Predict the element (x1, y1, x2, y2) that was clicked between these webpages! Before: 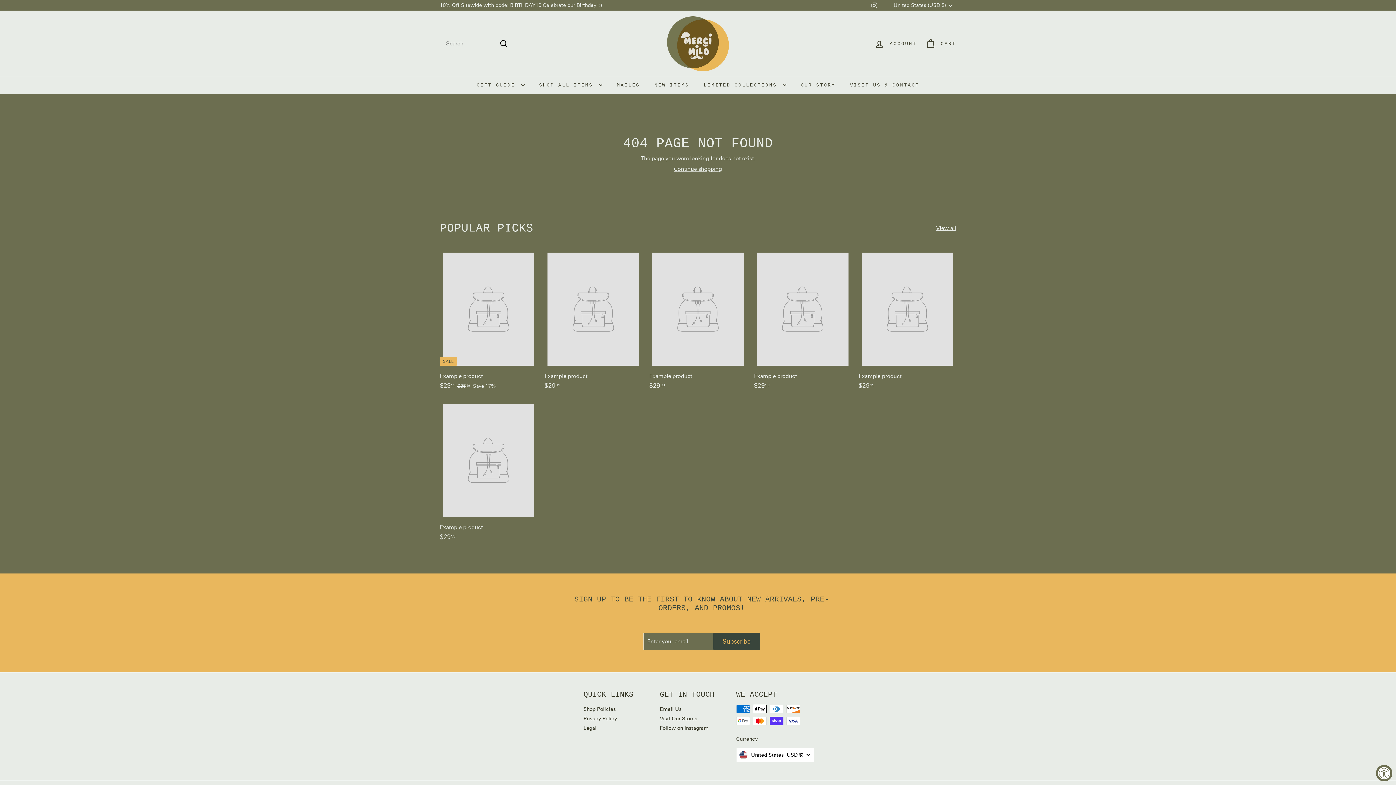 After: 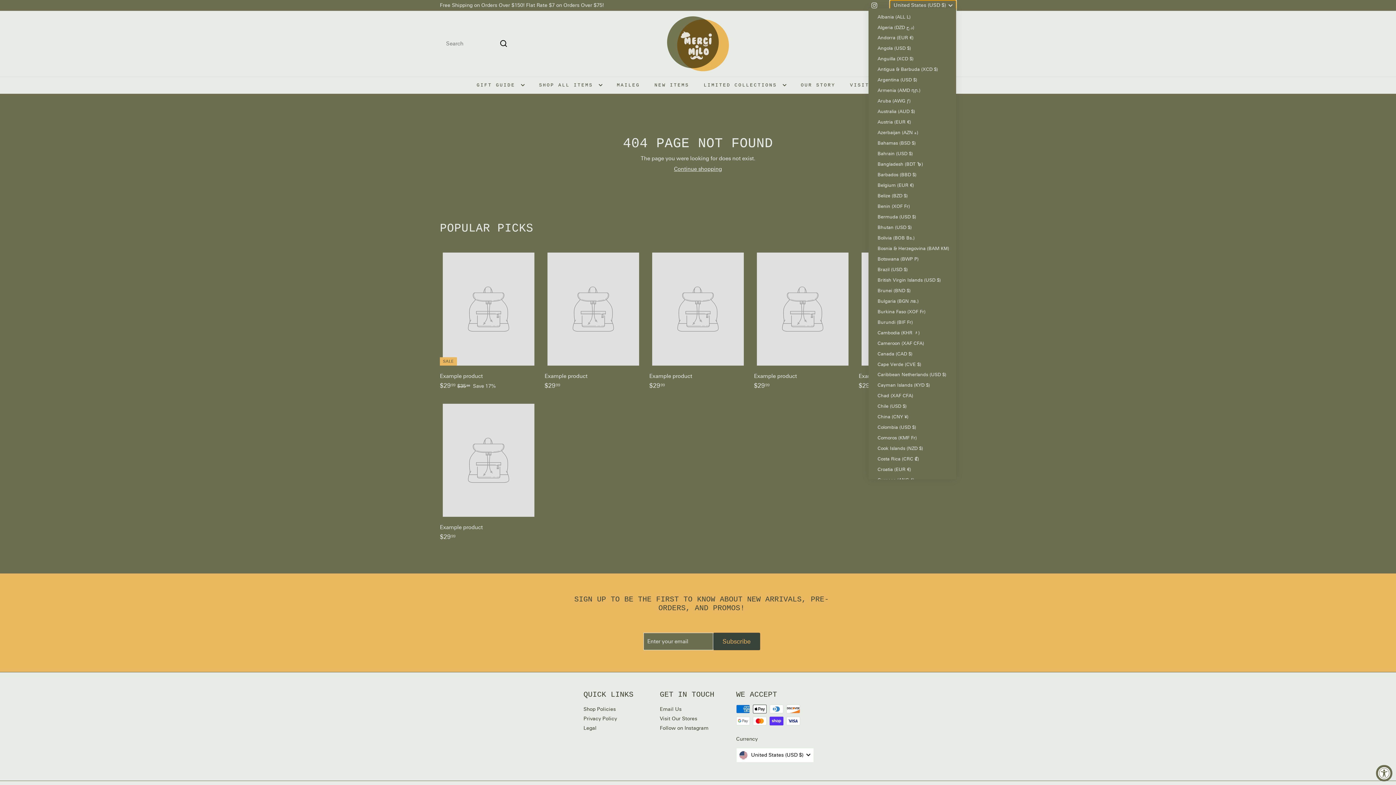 Action: bbox: (890, 0, 956, 10) label: United States (USD $)